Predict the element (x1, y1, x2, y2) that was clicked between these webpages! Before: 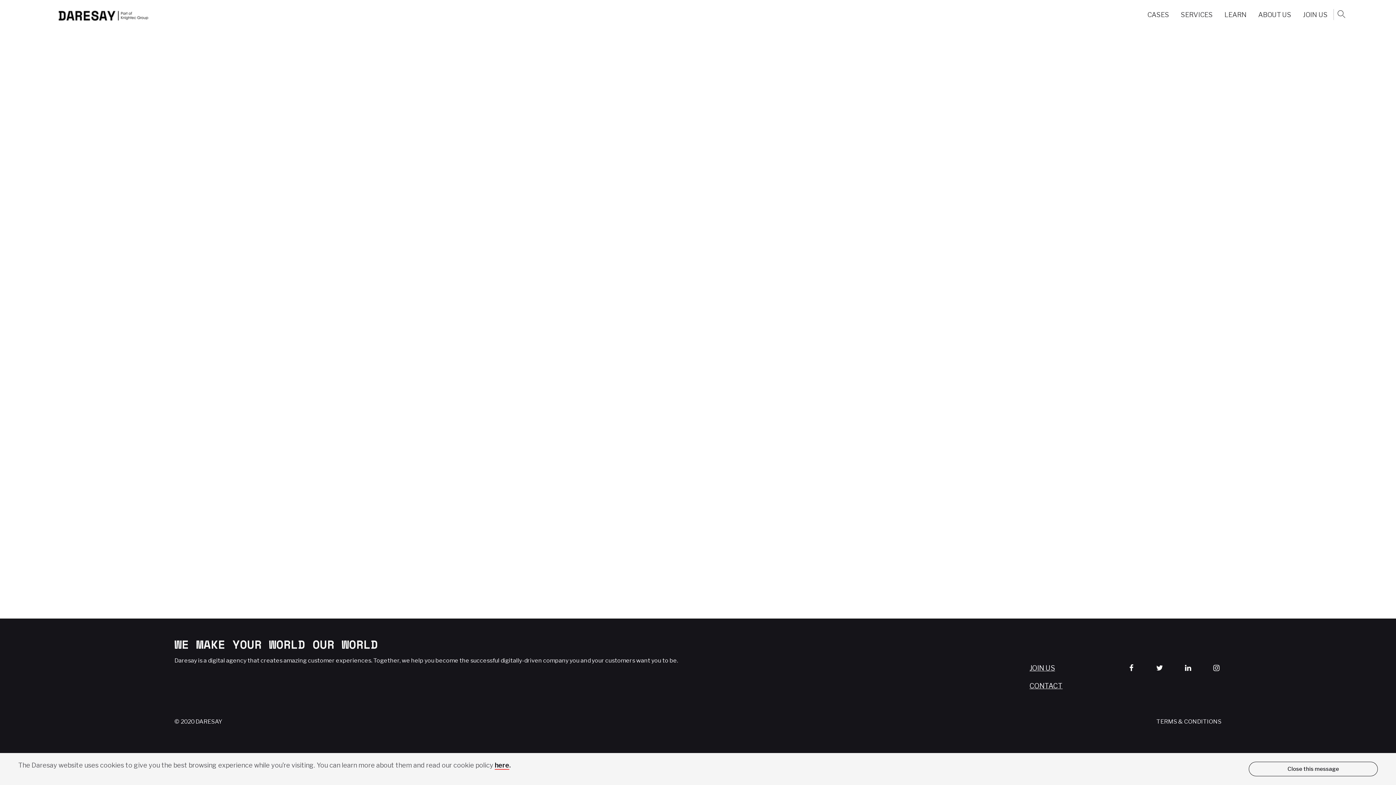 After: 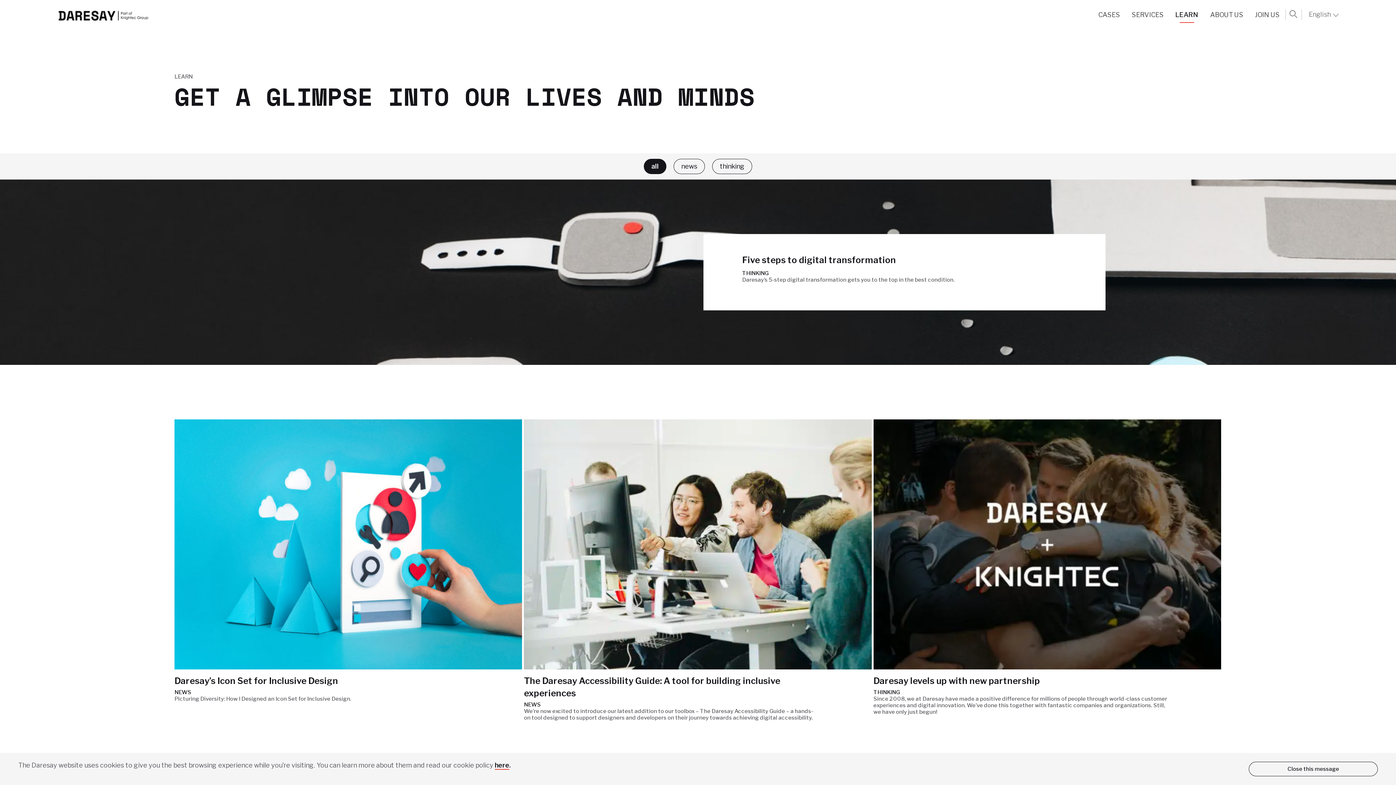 Action: label: LEARN bbox: (1224, 9, 1246, 19)